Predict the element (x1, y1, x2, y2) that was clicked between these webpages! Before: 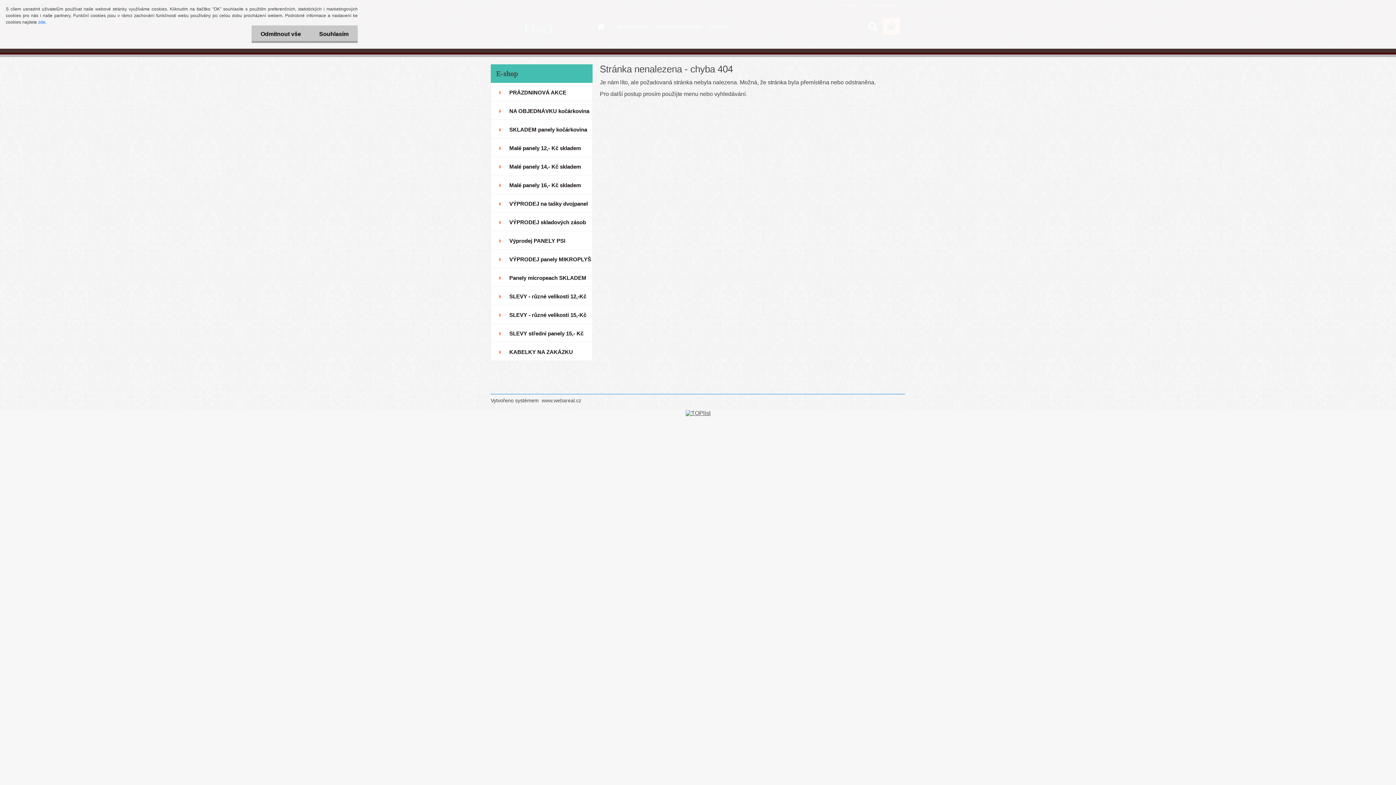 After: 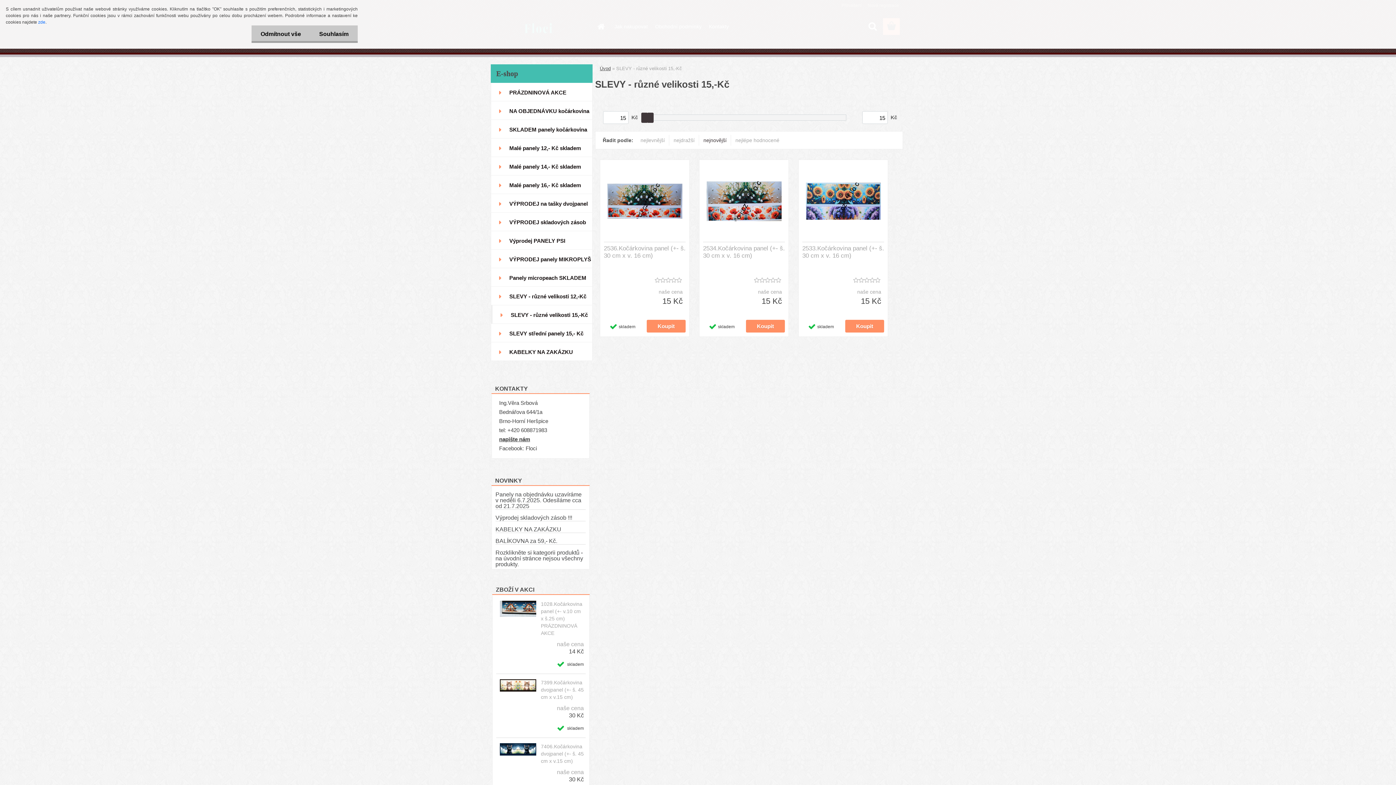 Action: bbox: (490, 305, 592, 324) label: SLEVY - různé velikosti 15,-Kč